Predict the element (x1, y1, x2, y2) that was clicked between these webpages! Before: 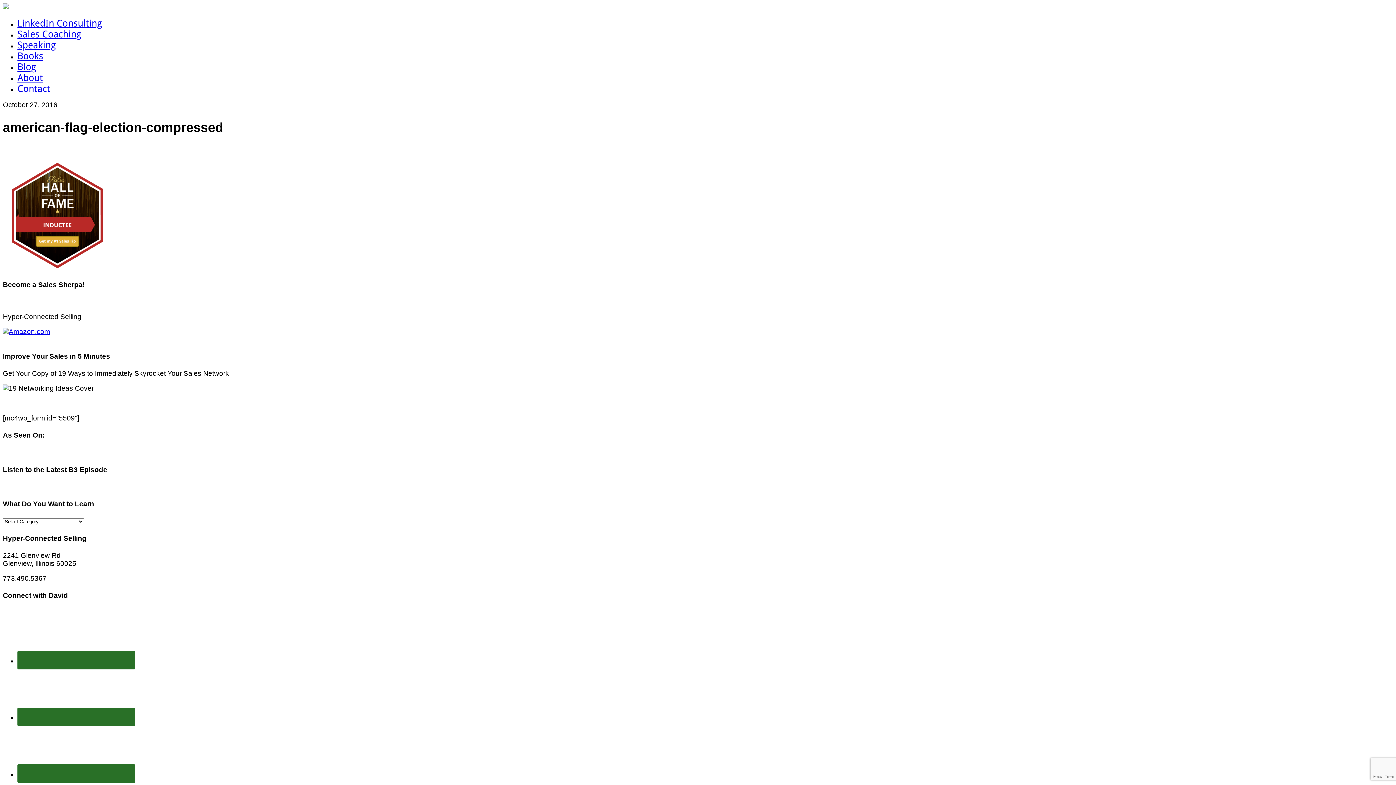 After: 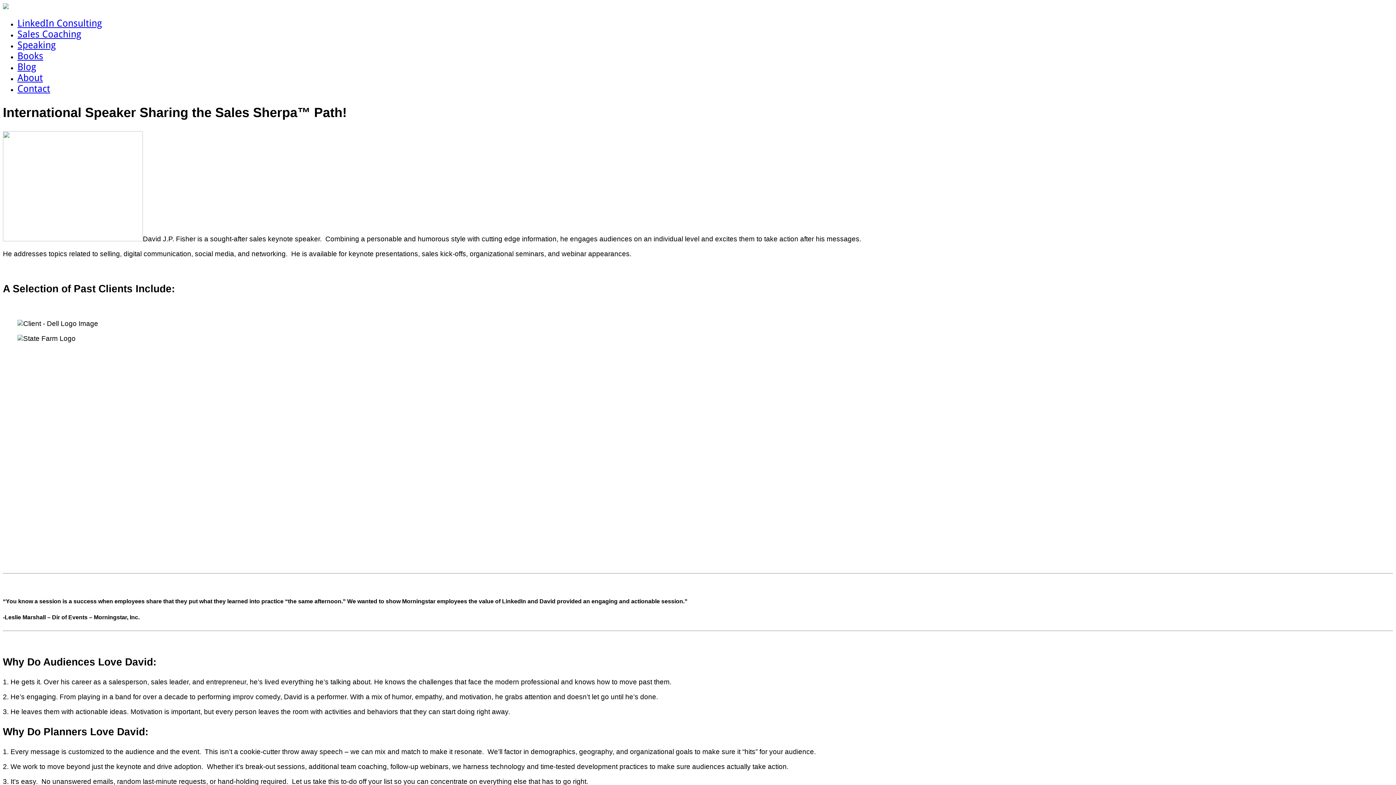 Action: label: Speaking bbox: (17, 39, 55, 50)